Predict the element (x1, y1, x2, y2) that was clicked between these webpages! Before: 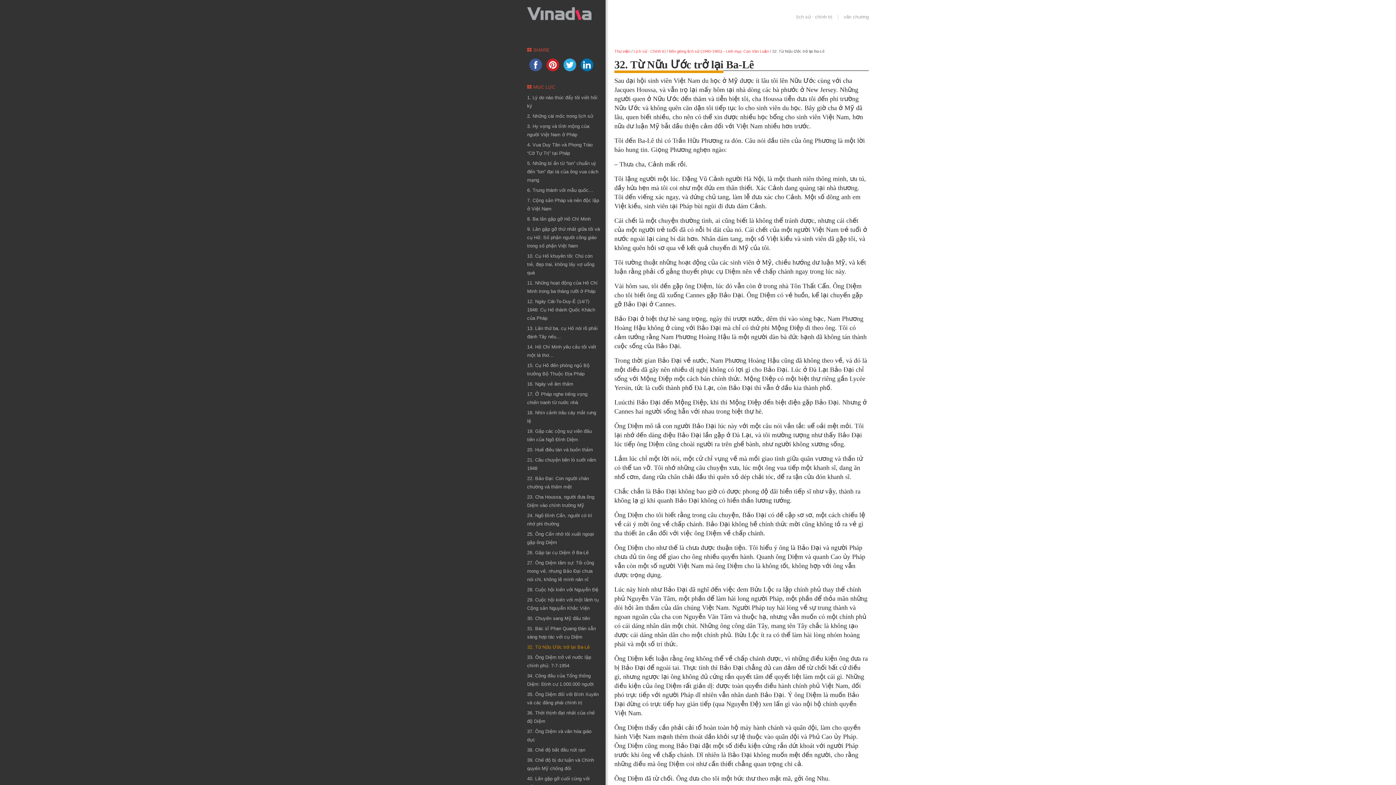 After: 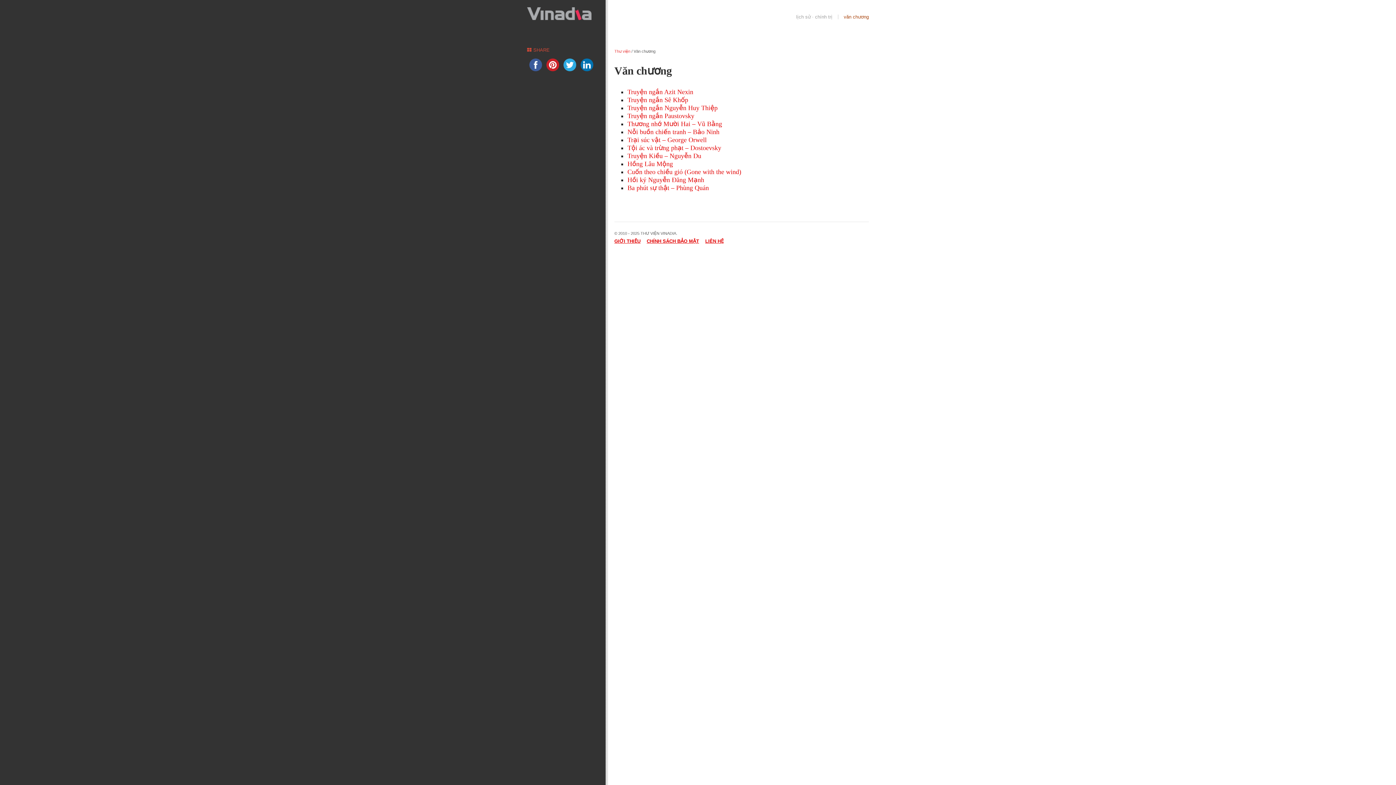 Action: bbox: (838, 14, 869, 19) label: văn chương